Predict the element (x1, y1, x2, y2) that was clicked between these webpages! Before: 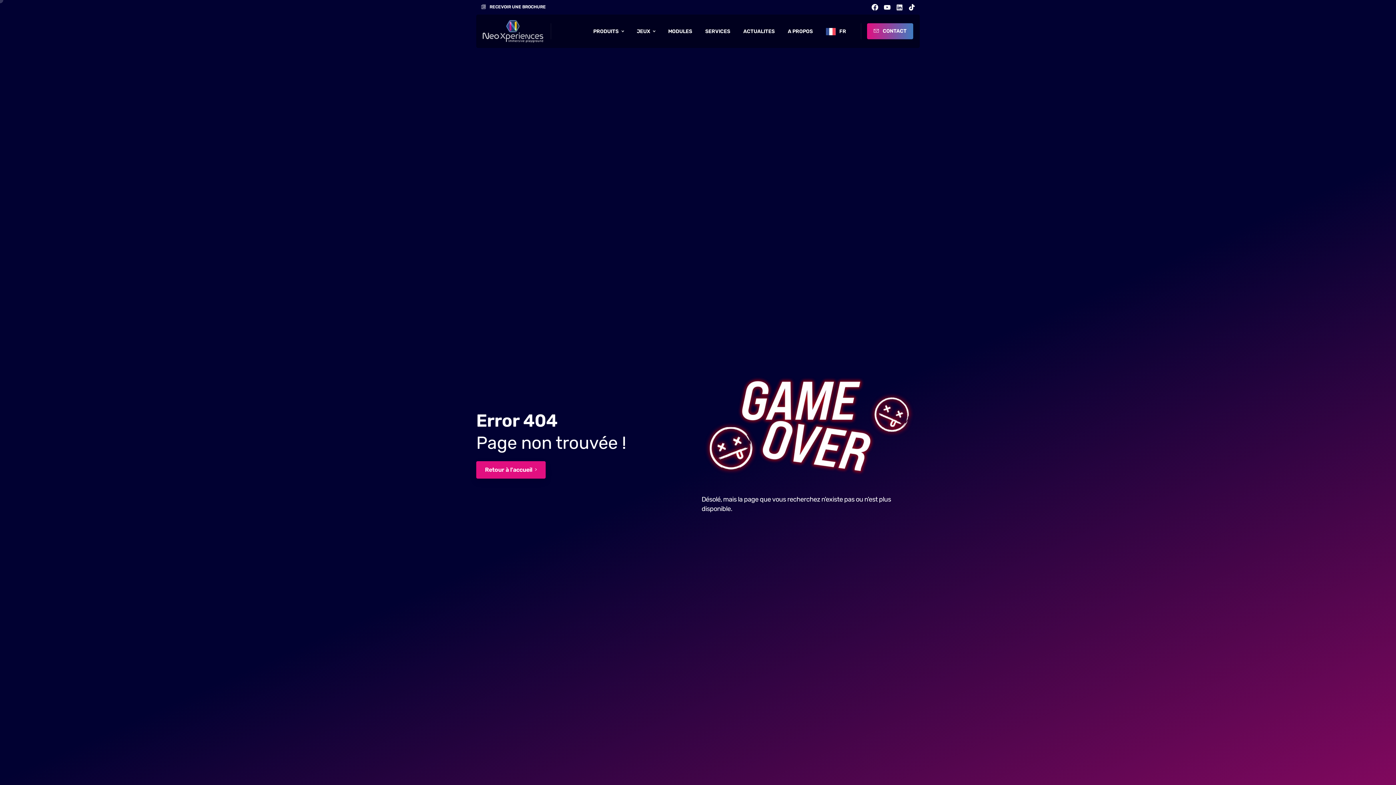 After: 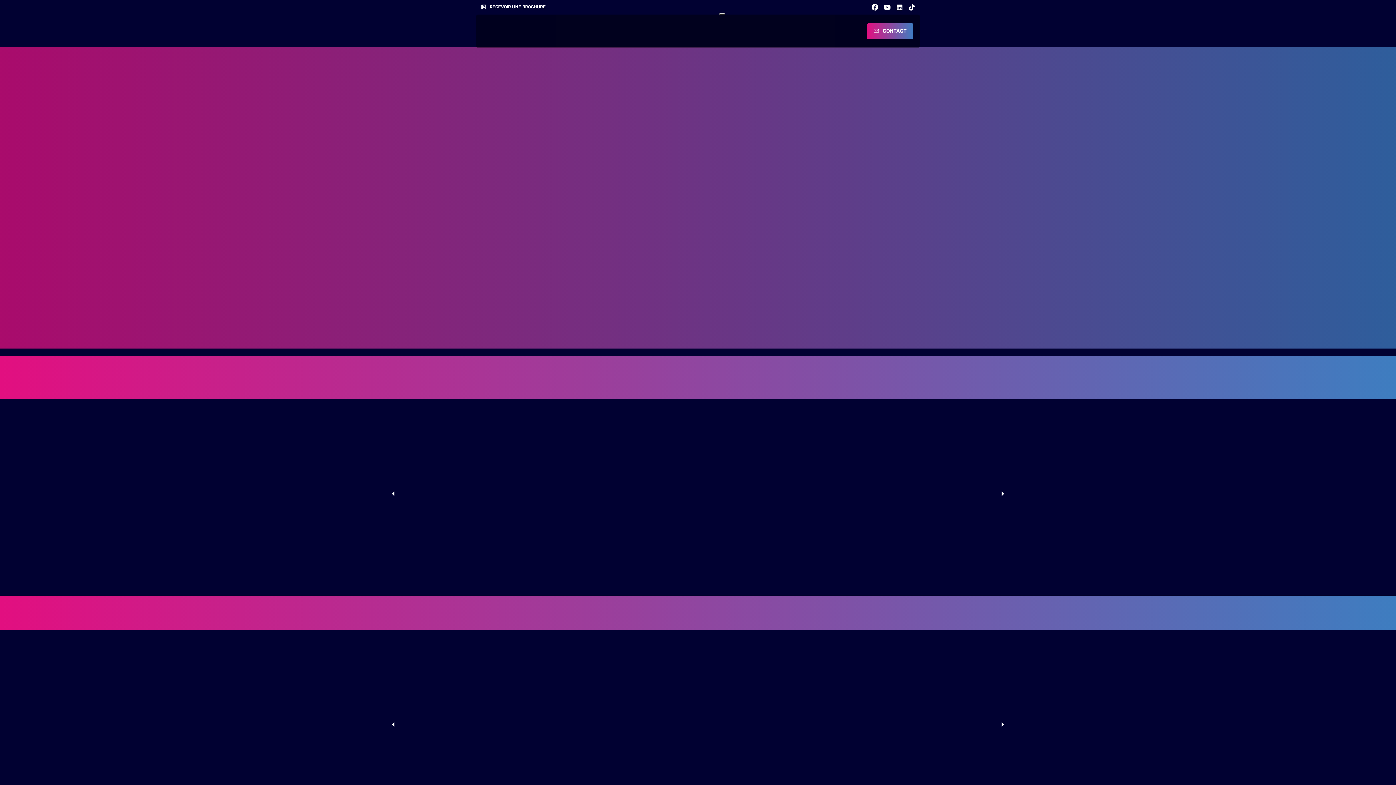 Action: bbox: (665, 23, 695, 39) label: MODULES